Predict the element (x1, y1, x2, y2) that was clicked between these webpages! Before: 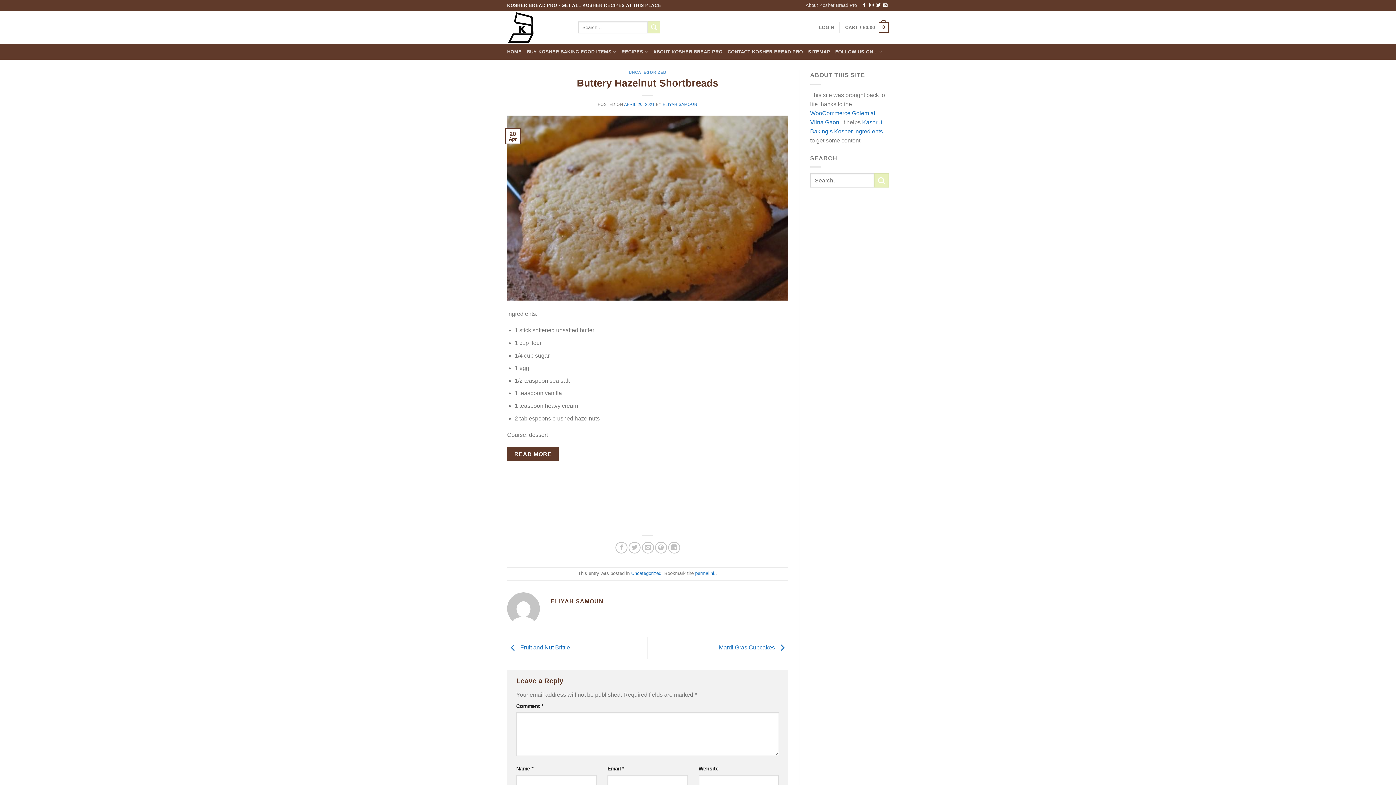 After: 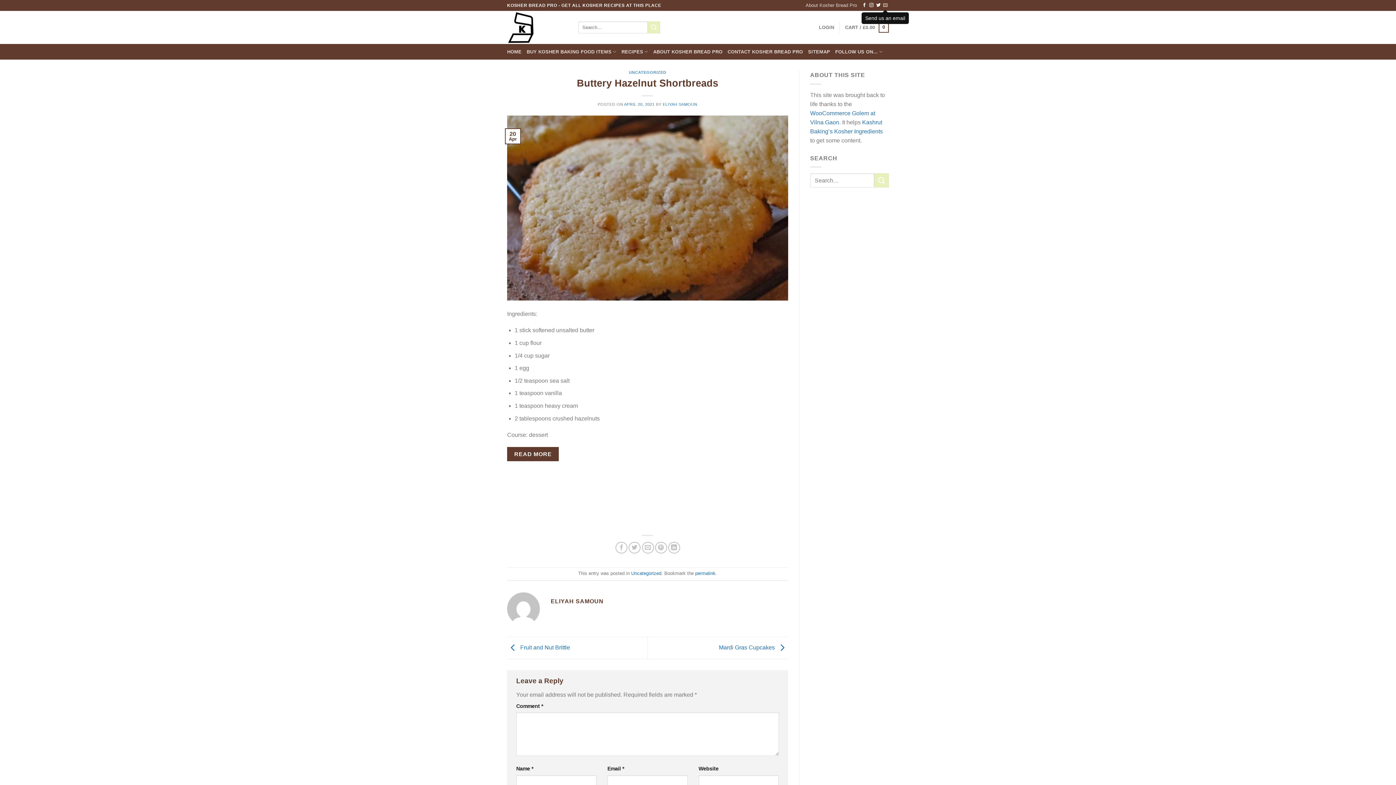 Action: bbox: (883, 2, 887, 7) label: Send us an email